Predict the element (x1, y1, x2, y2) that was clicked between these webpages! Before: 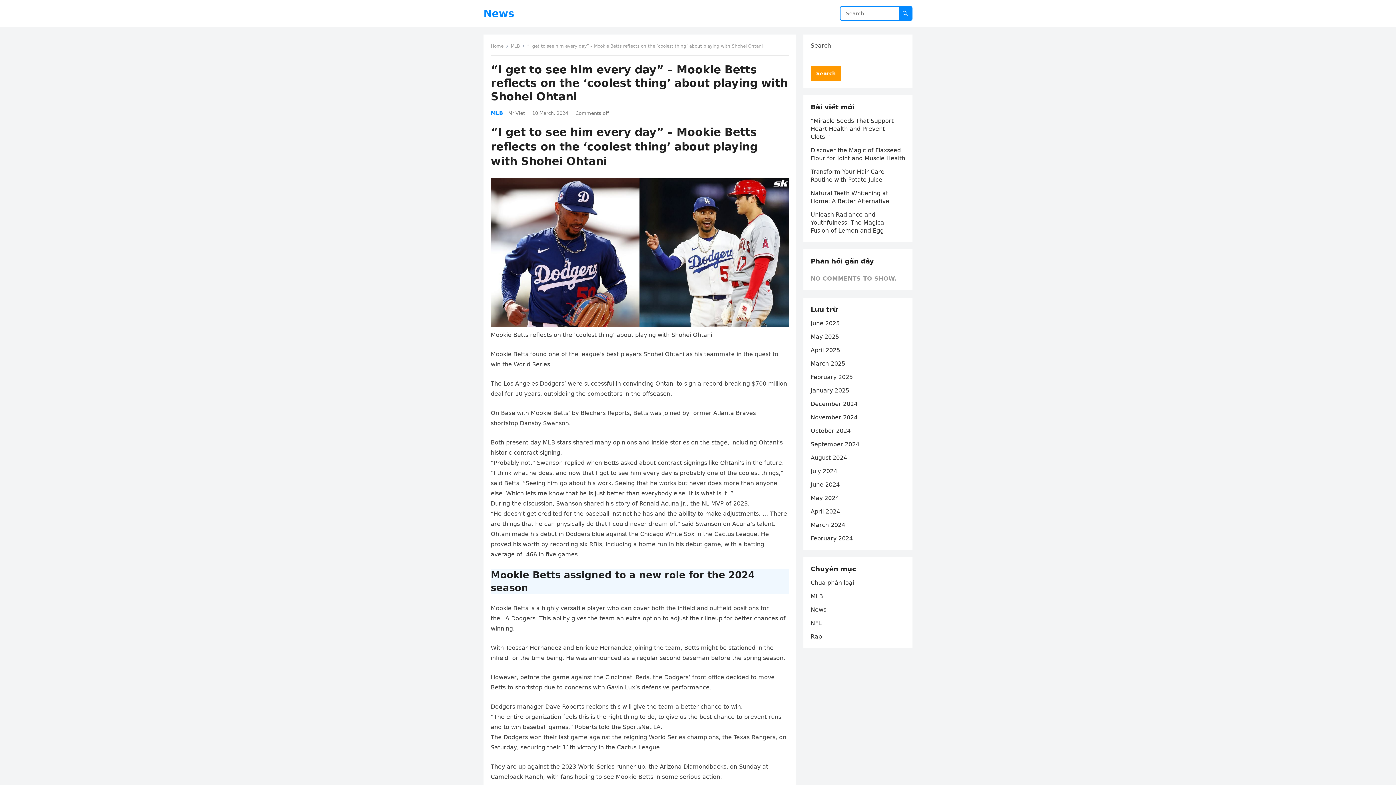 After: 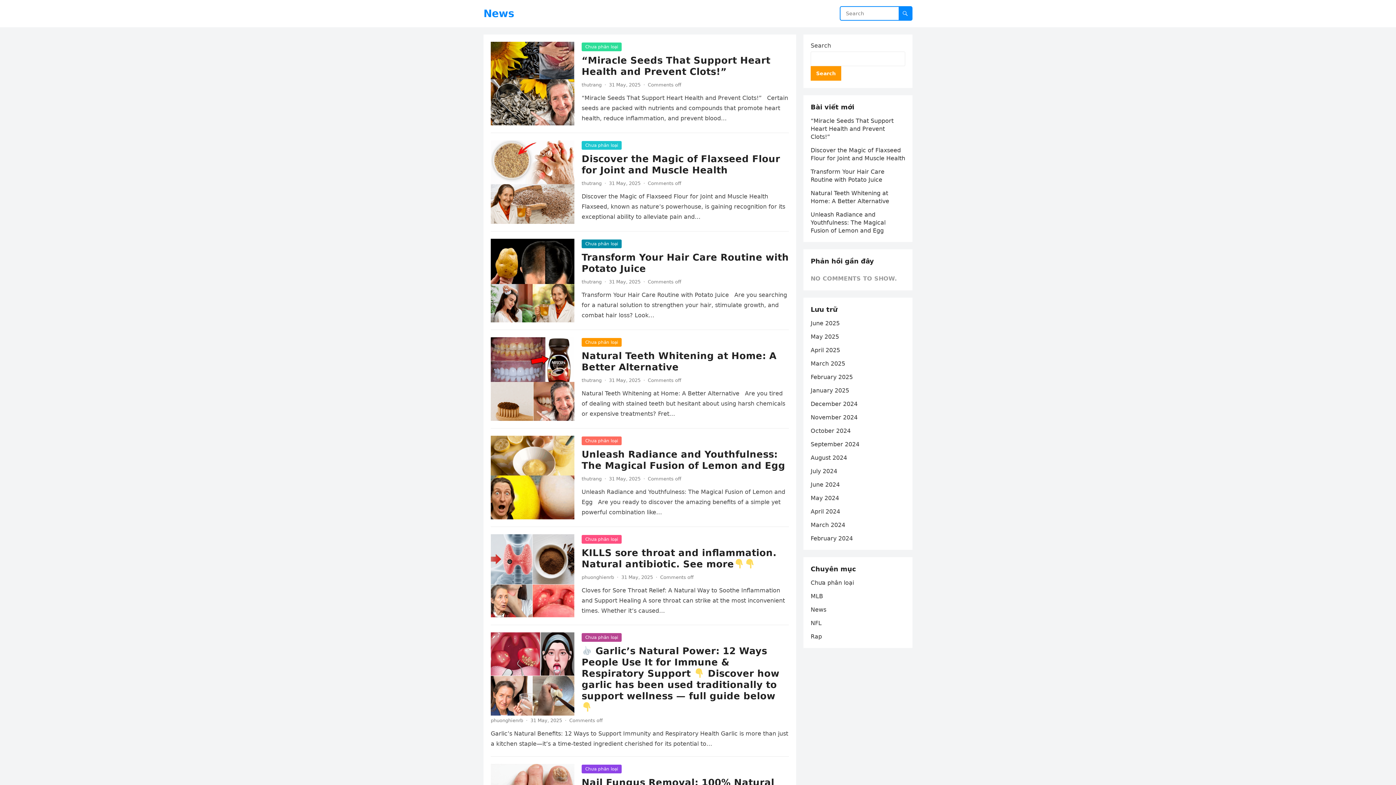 Action: bbox: (810, 454, 847, 461) label: August 2024